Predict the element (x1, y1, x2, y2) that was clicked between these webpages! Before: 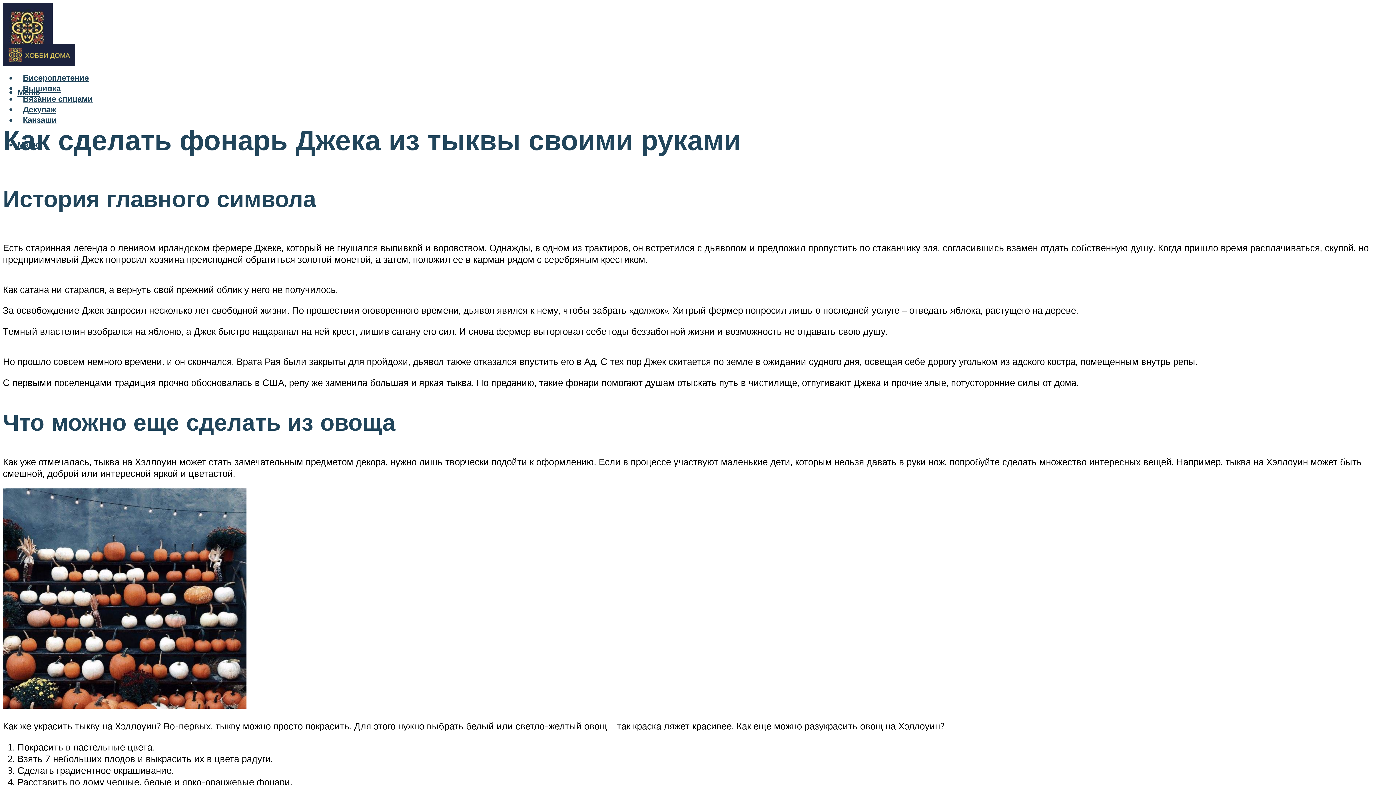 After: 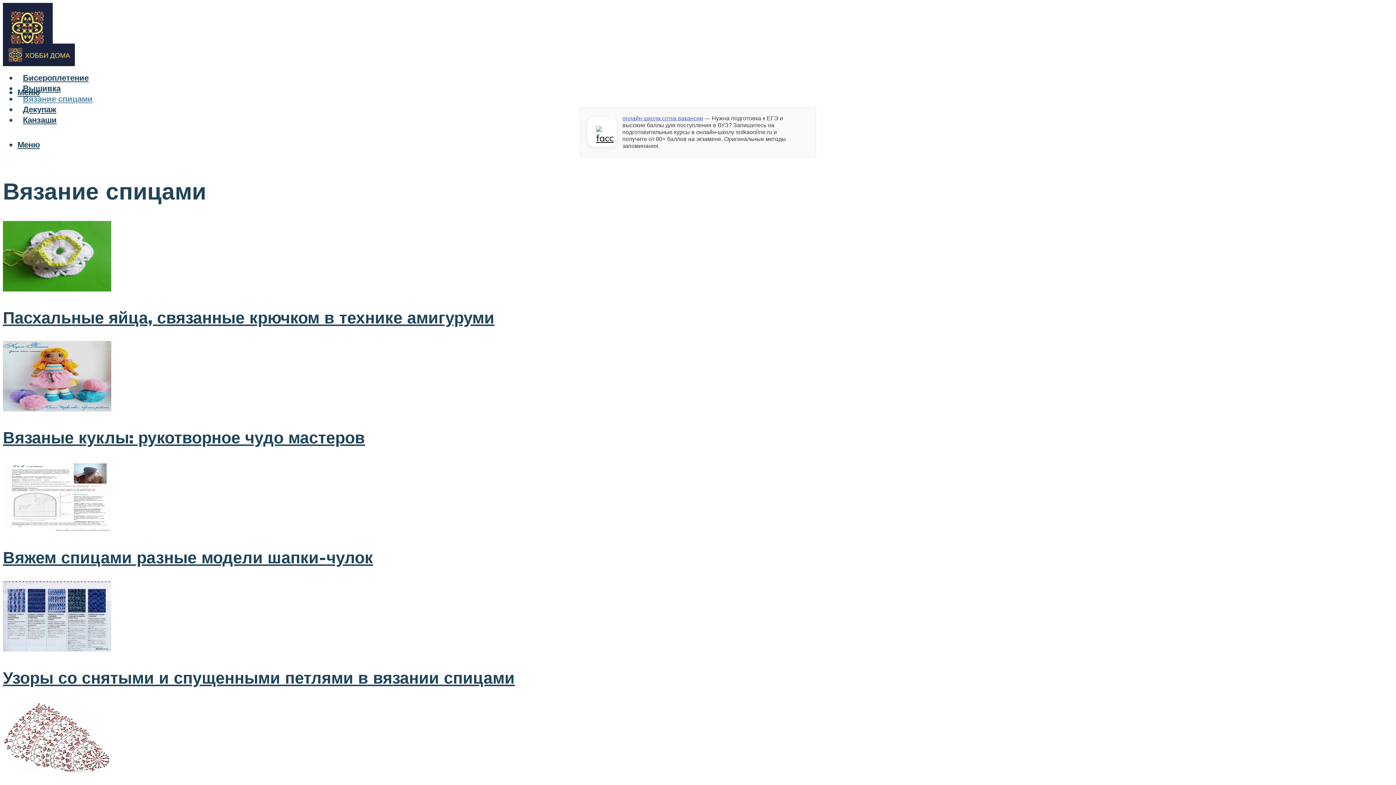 Action: label: Вязание спицами bbox: (22, 93, 92, 104)